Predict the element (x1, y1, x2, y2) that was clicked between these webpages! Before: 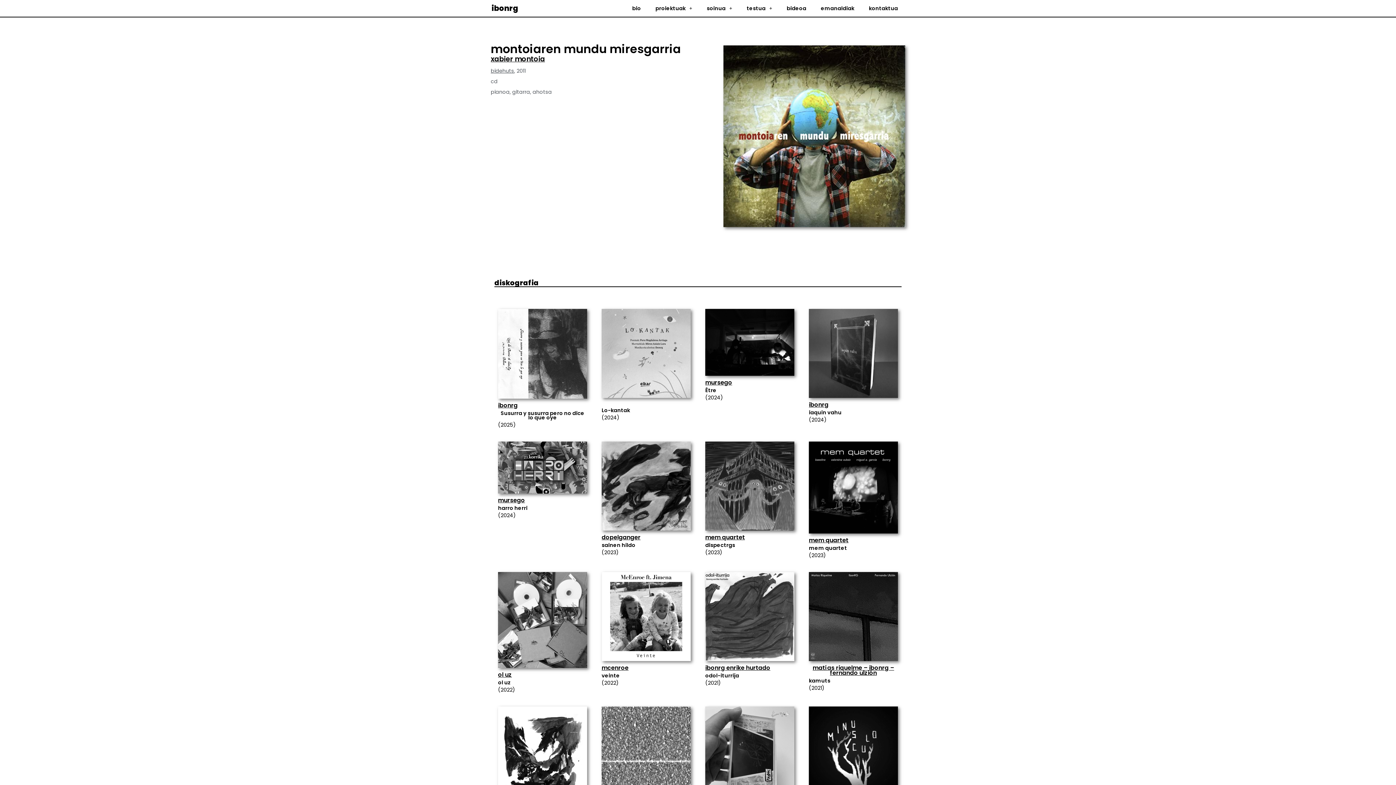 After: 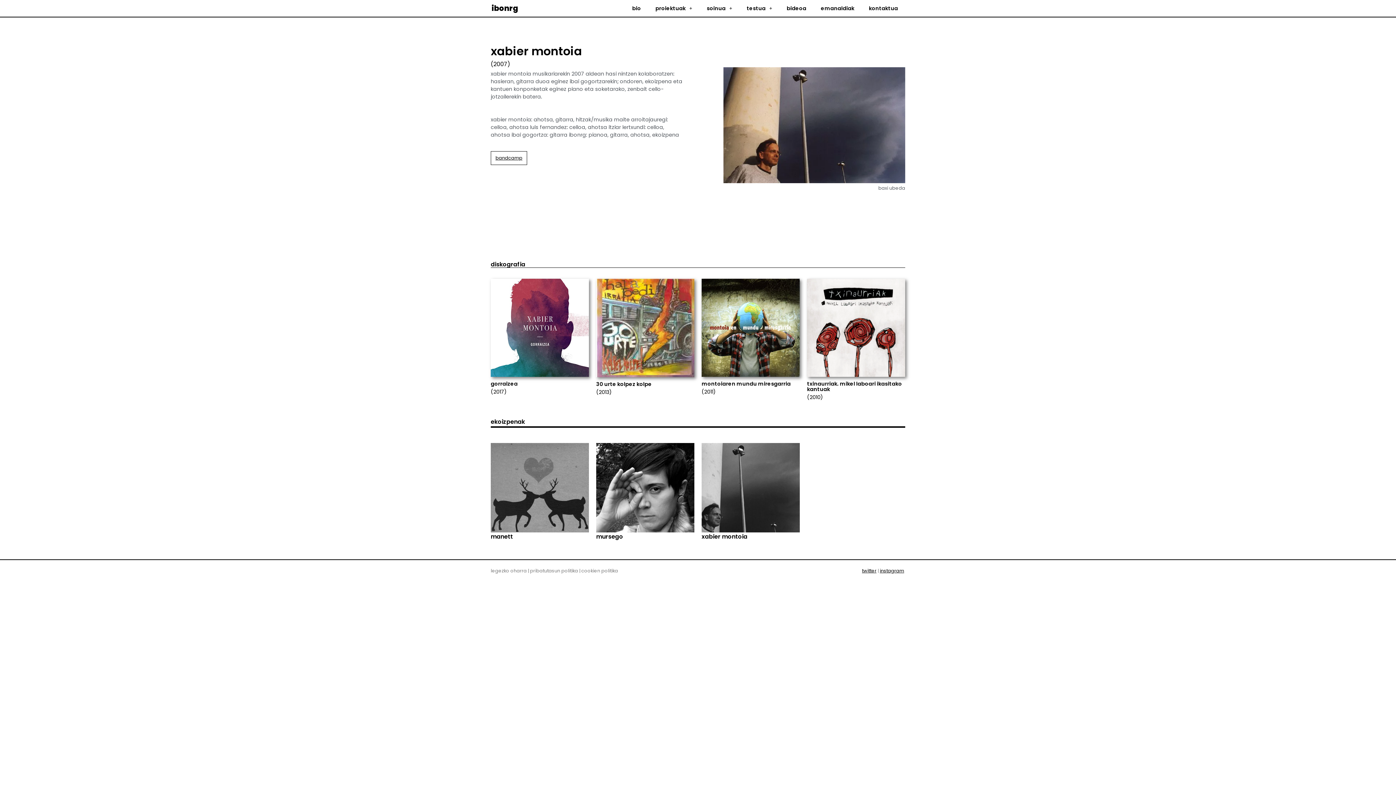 Action: bbox: (490, 54, 545, 63) label: xabier montoia